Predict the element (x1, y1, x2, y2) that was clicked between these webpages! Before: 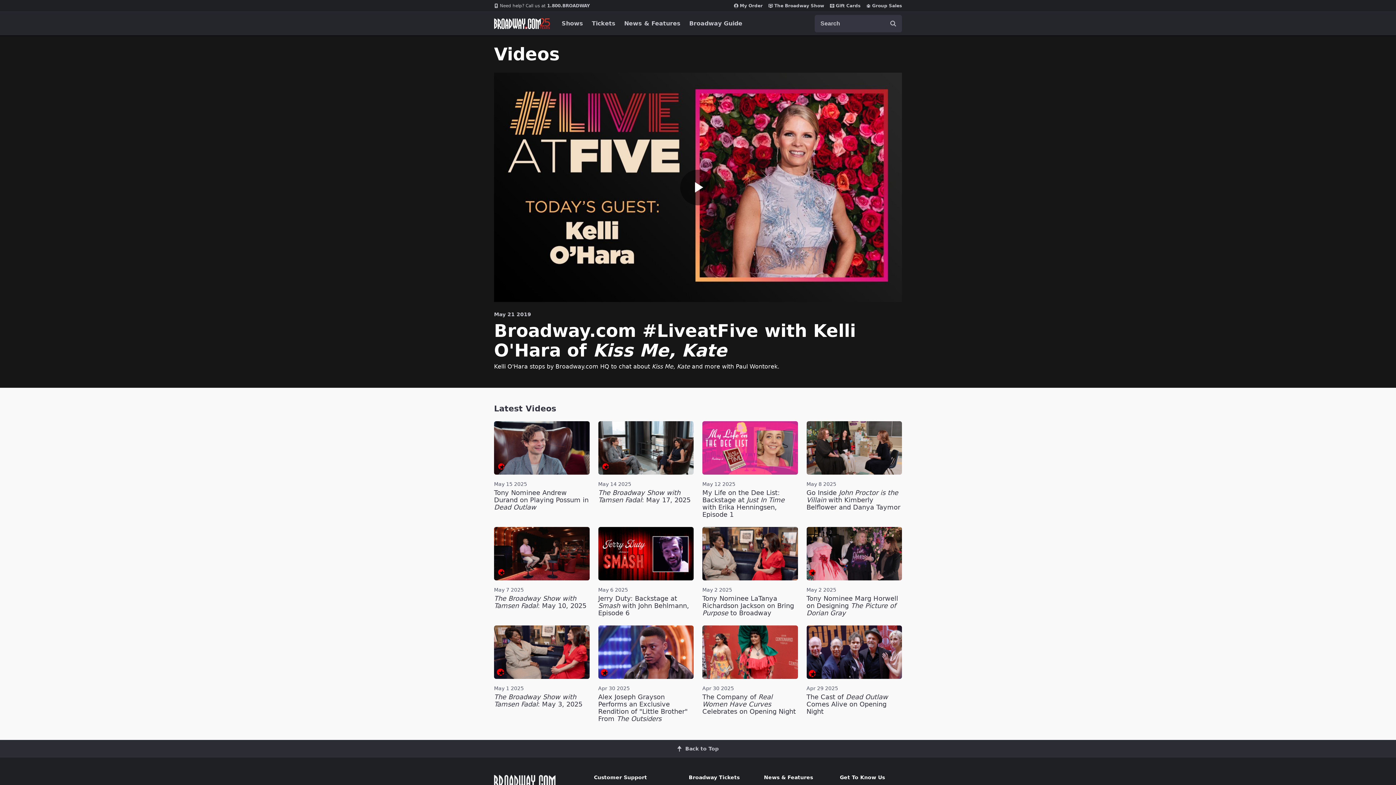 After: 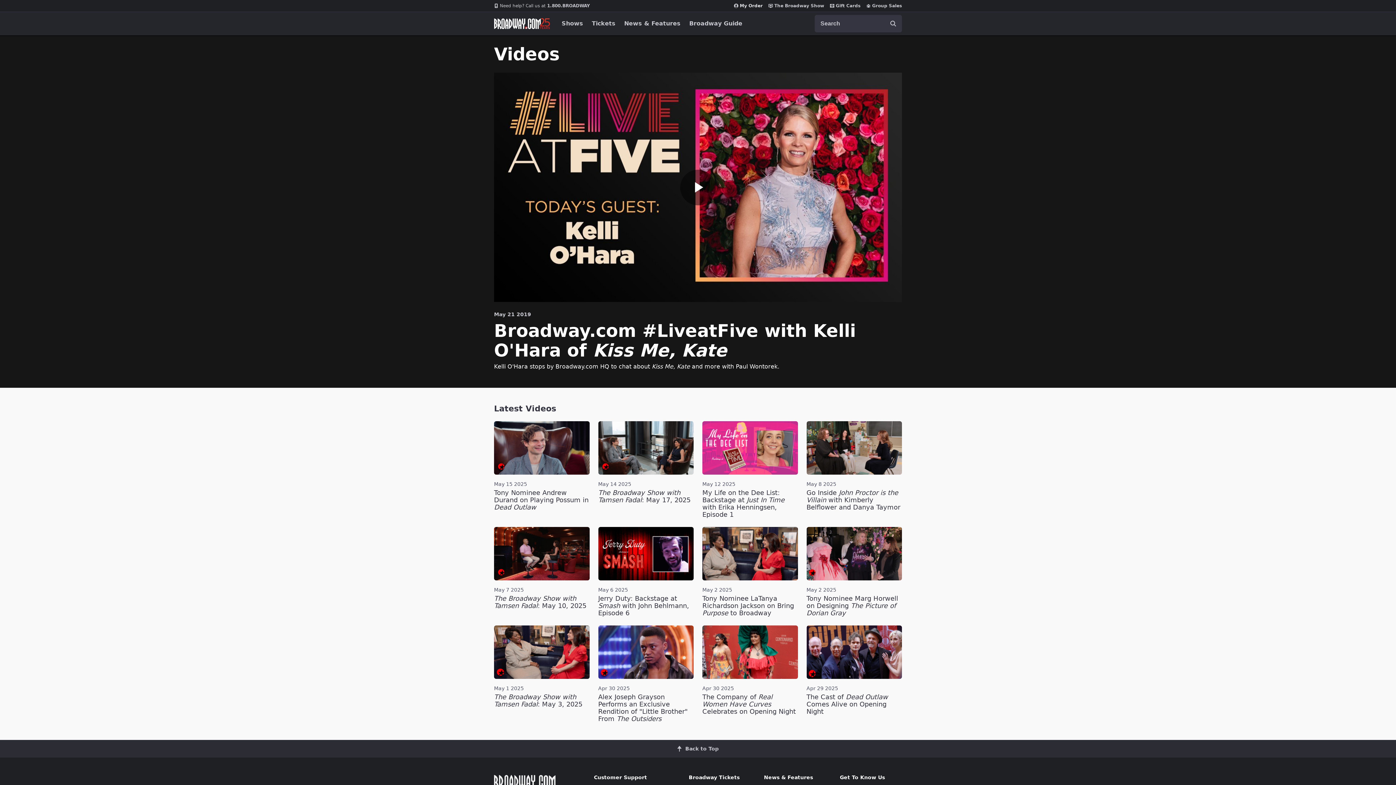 Action: bbox: (734, 2, 762, 8) label: My Order